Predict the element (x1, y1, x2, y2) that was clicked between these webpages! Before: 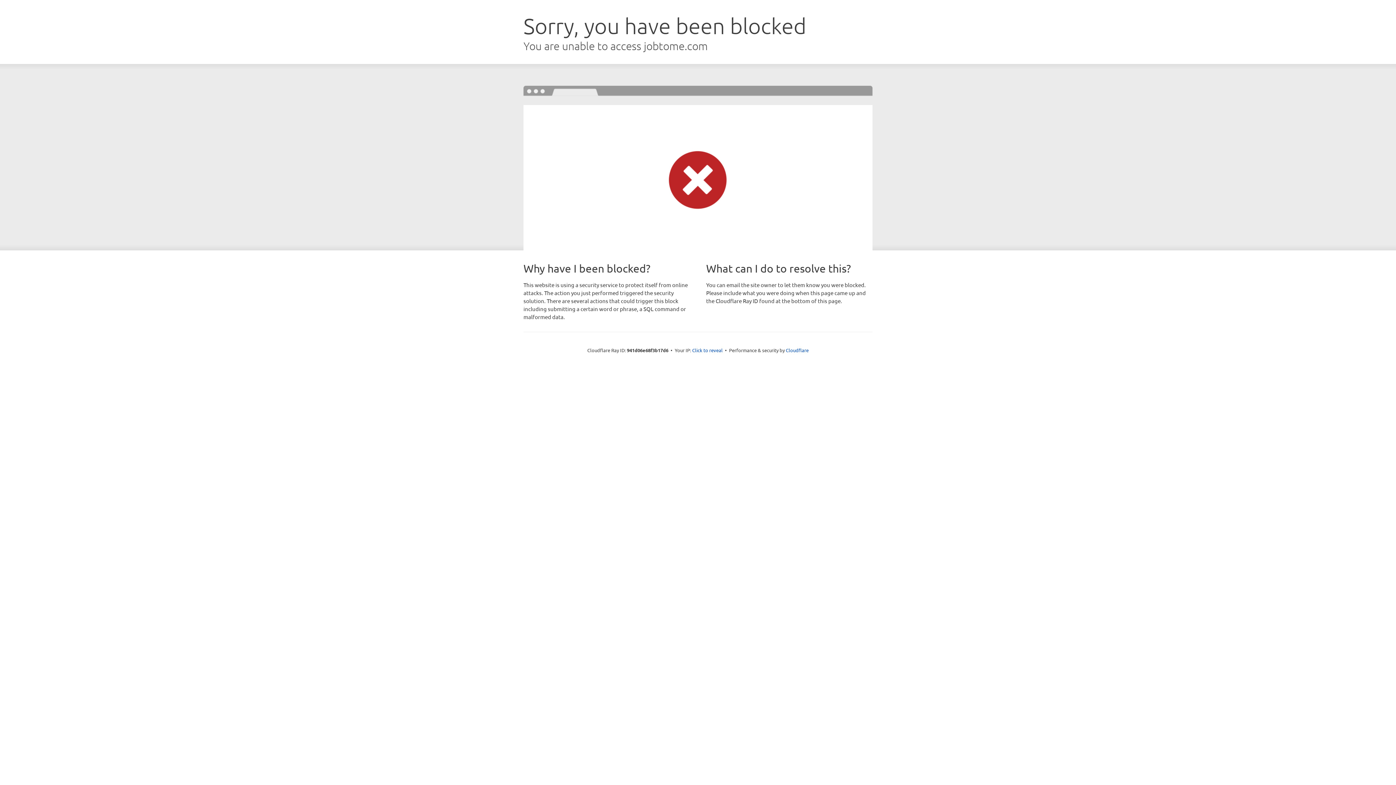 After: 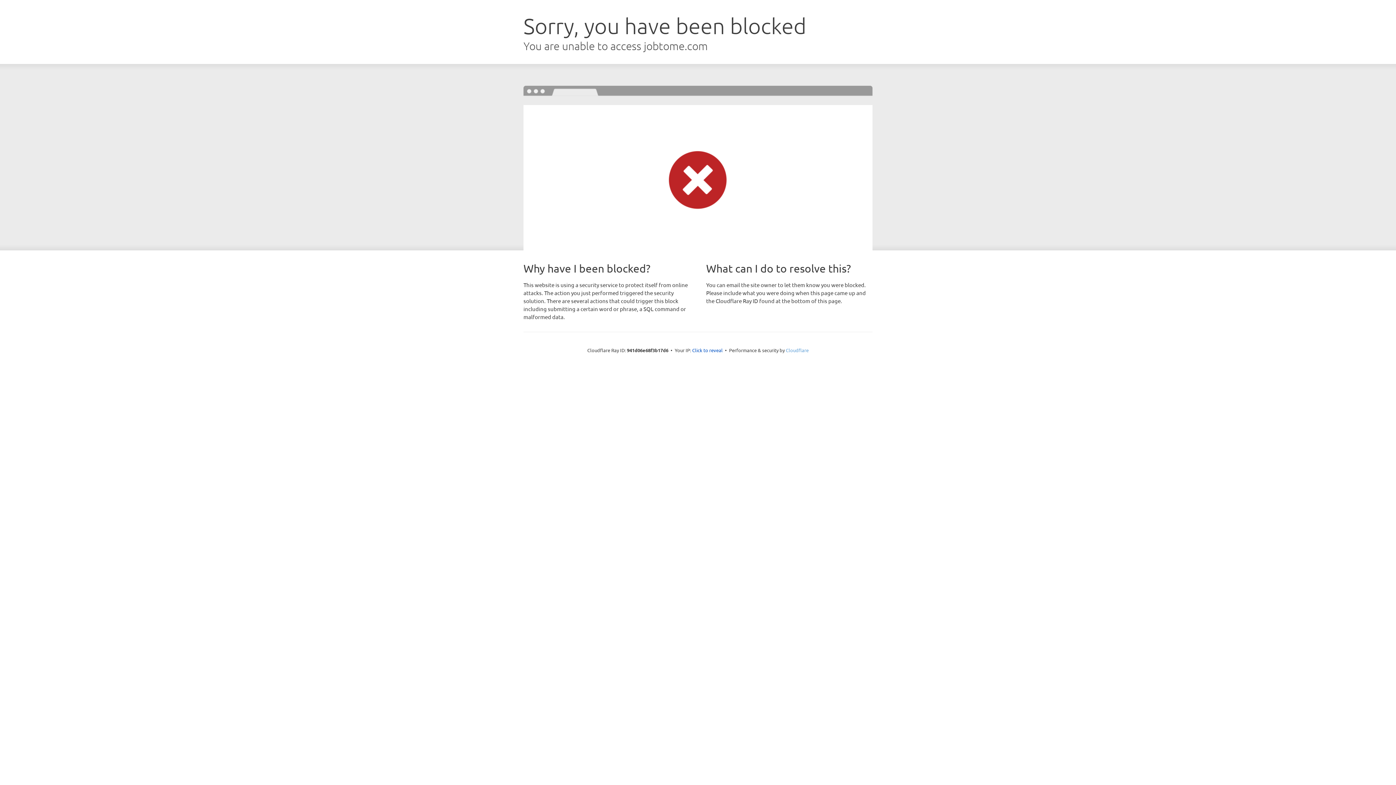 Action: bbox: (786, 347, 808, 353) label: Cloudflare